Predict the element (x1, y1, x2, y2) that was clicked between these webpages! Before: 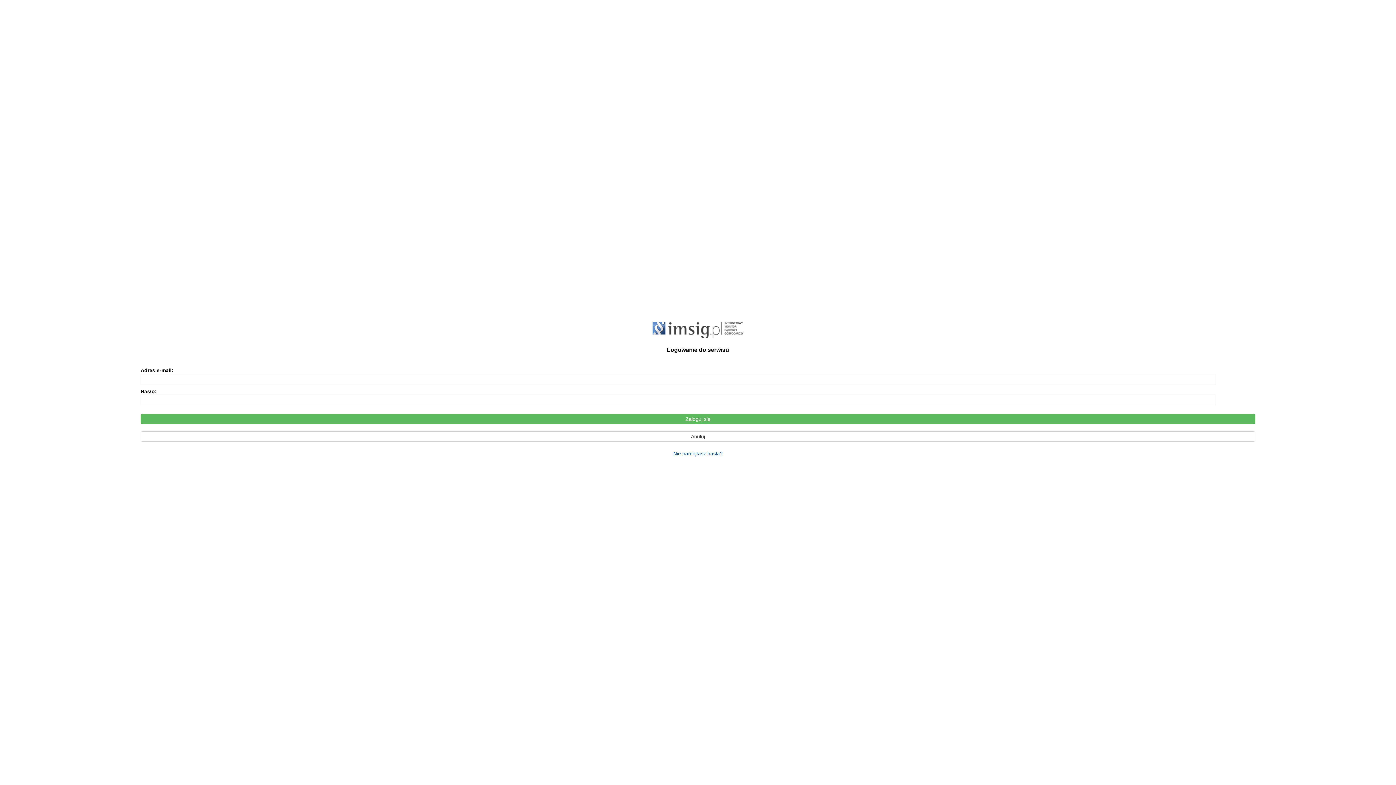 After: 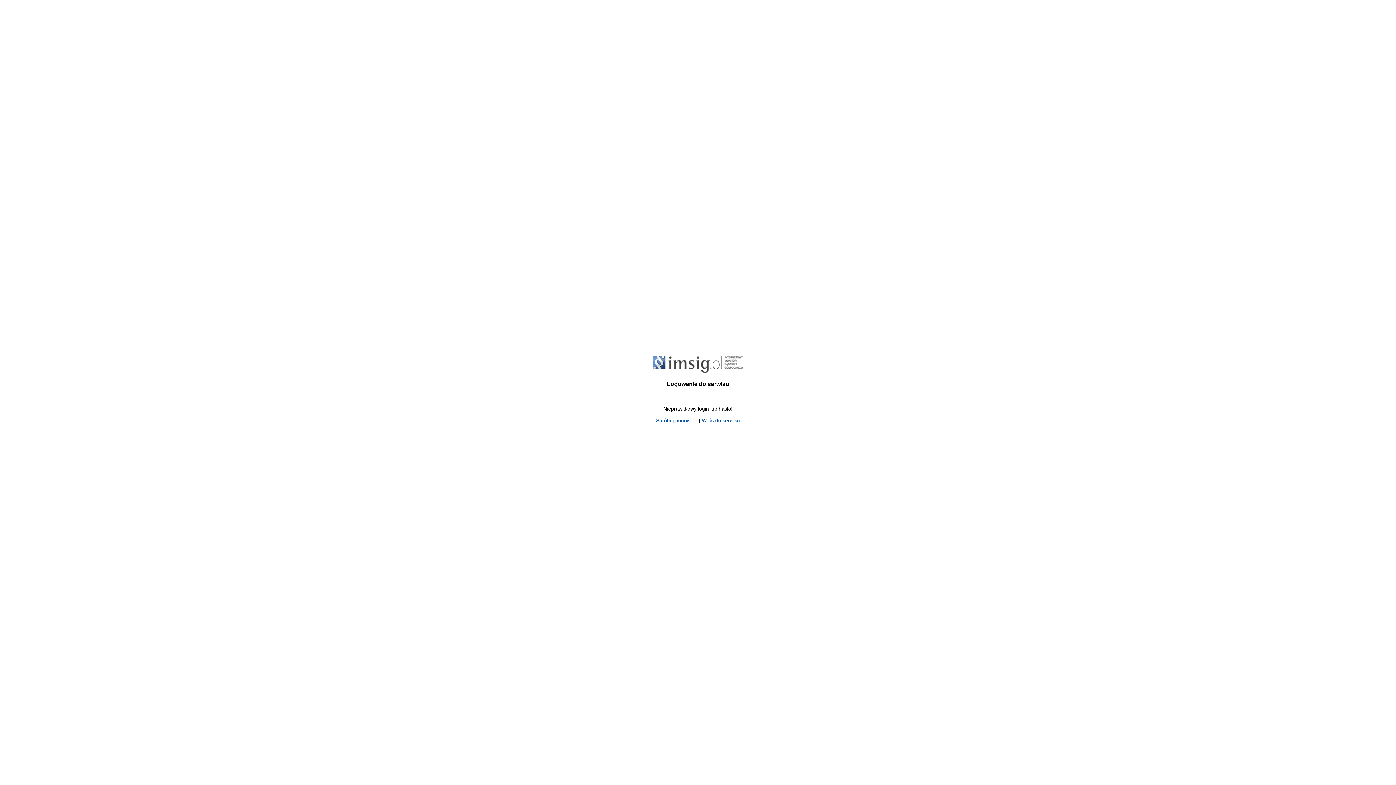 Action: label: Zaloguj się bbox: (140, 414, 1255, 424)